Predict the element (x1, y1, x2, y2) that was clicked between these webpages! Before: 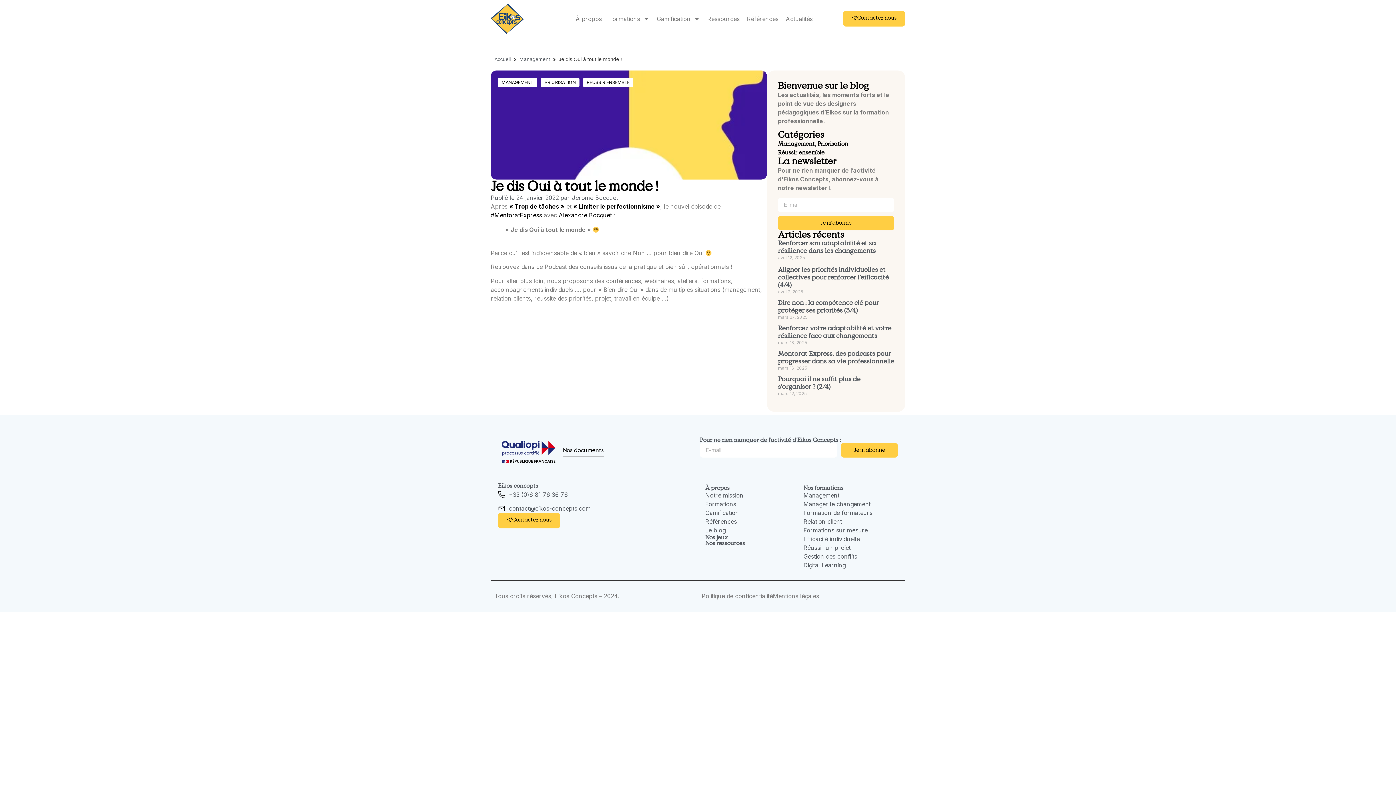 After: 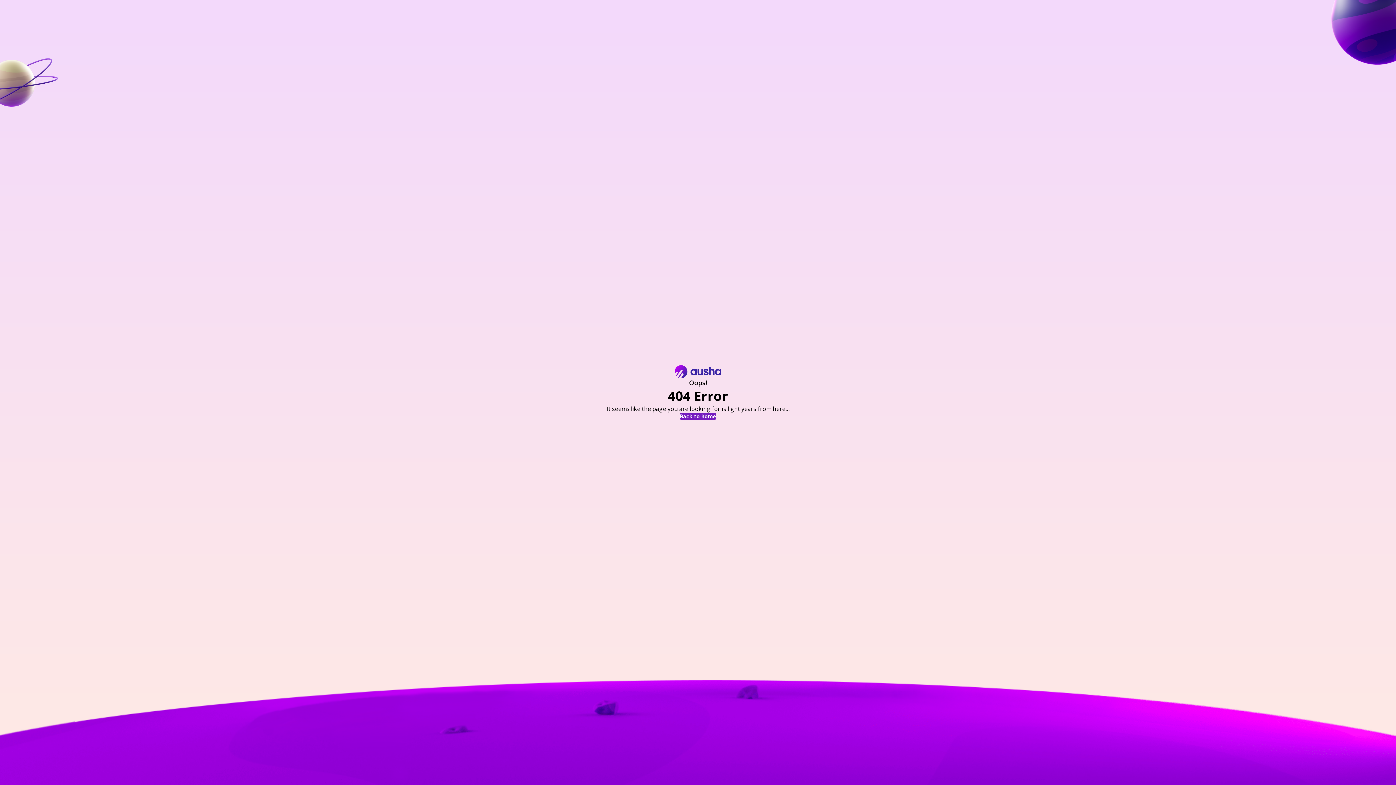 Action: bbox: (509, 202, 564, 210) label: « Trop de tâches »